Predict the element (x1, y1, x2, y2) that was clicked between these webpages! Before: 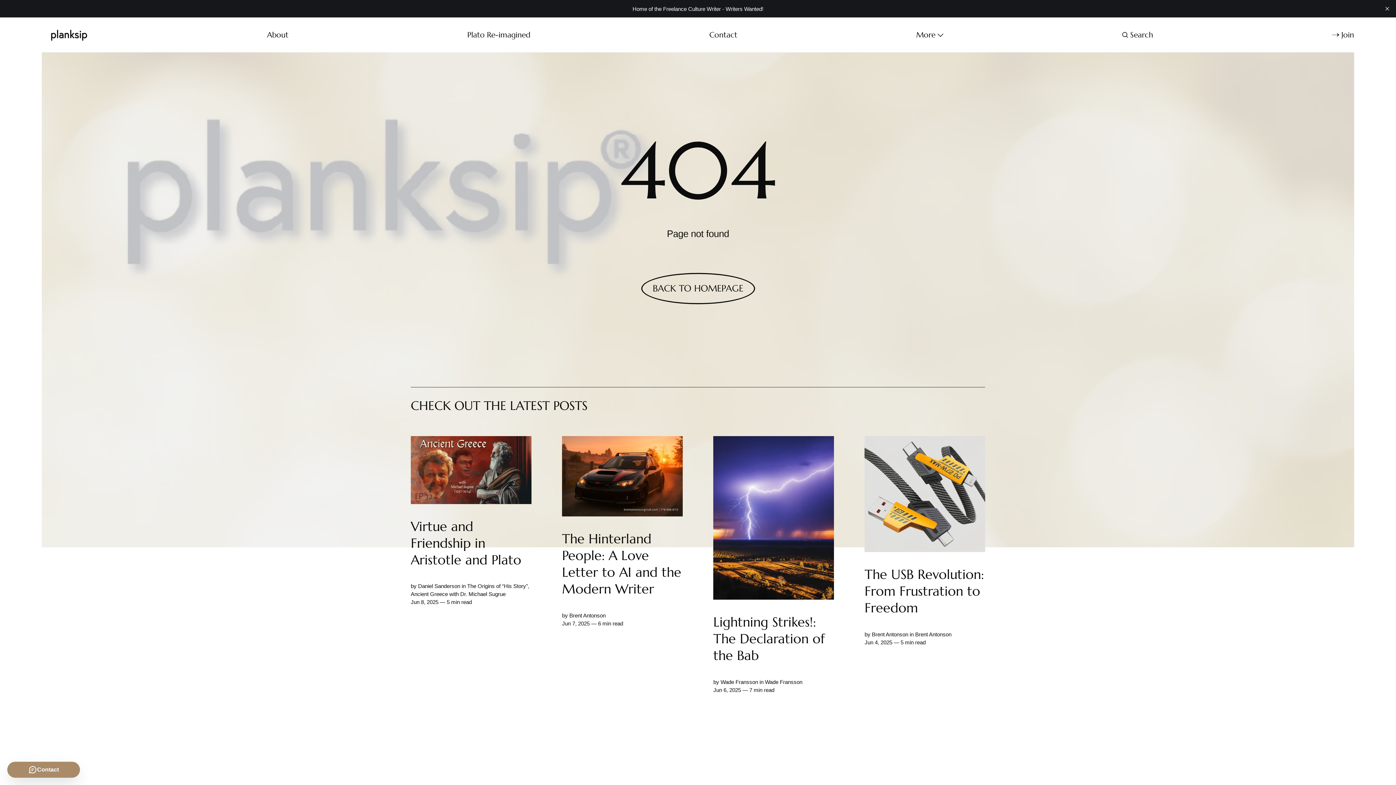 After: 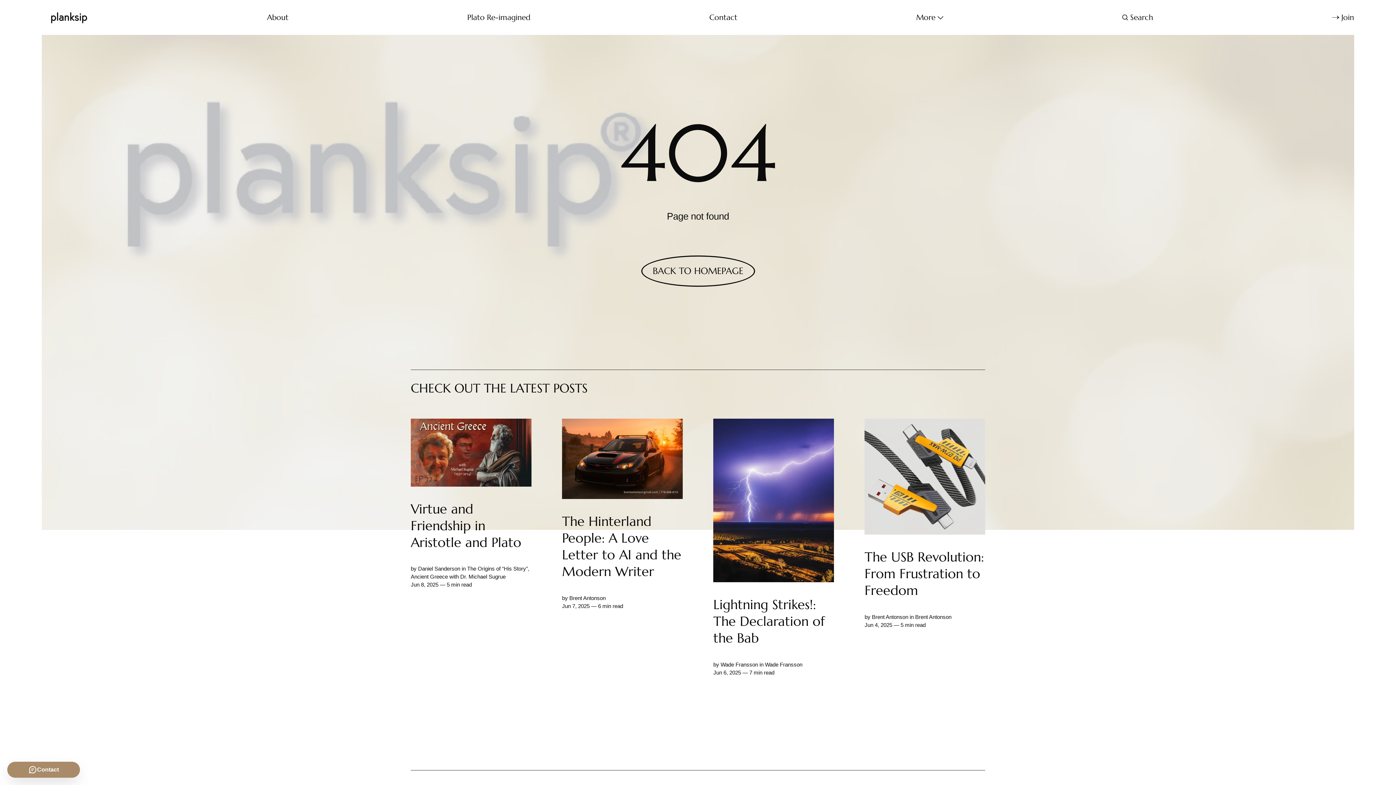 Action: label: close bbox: (1381, 2, 1393, 14)